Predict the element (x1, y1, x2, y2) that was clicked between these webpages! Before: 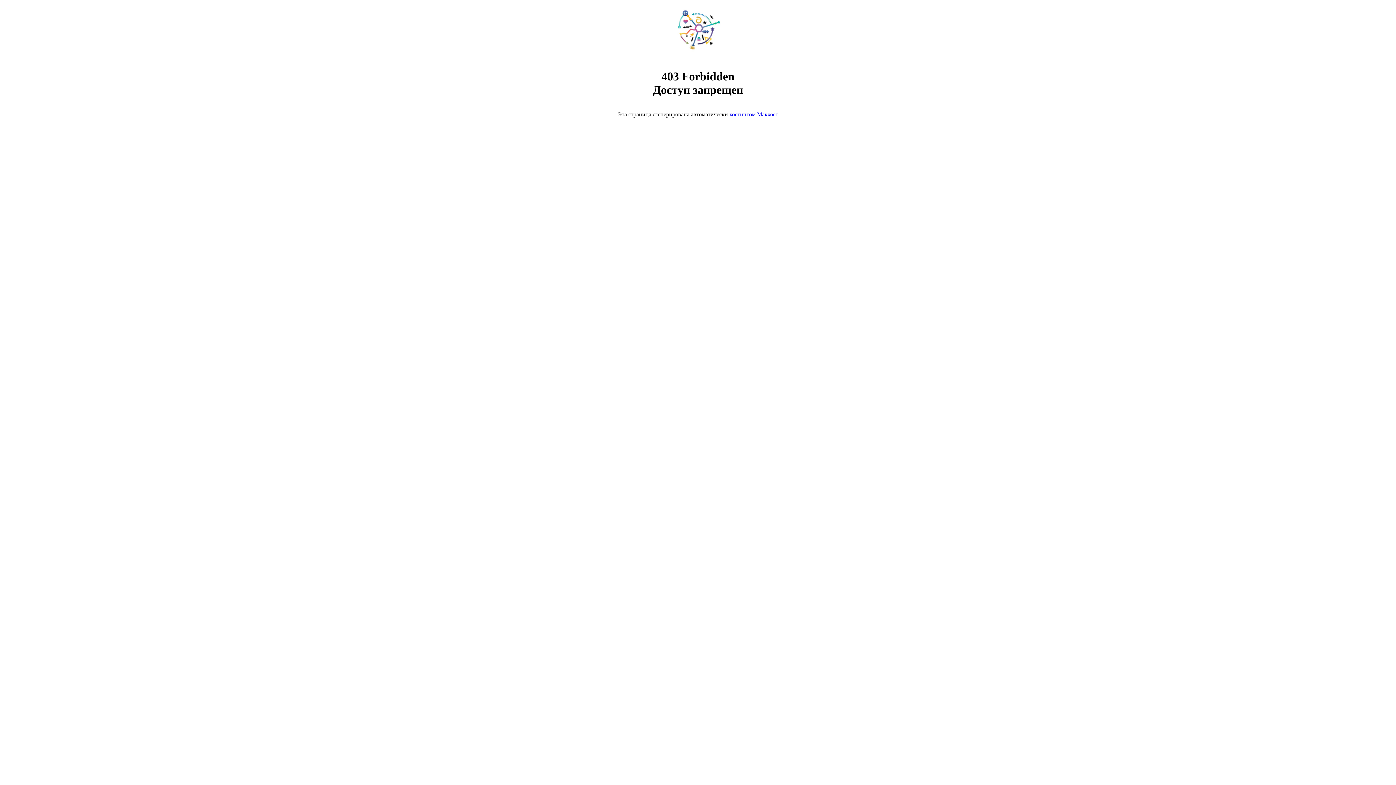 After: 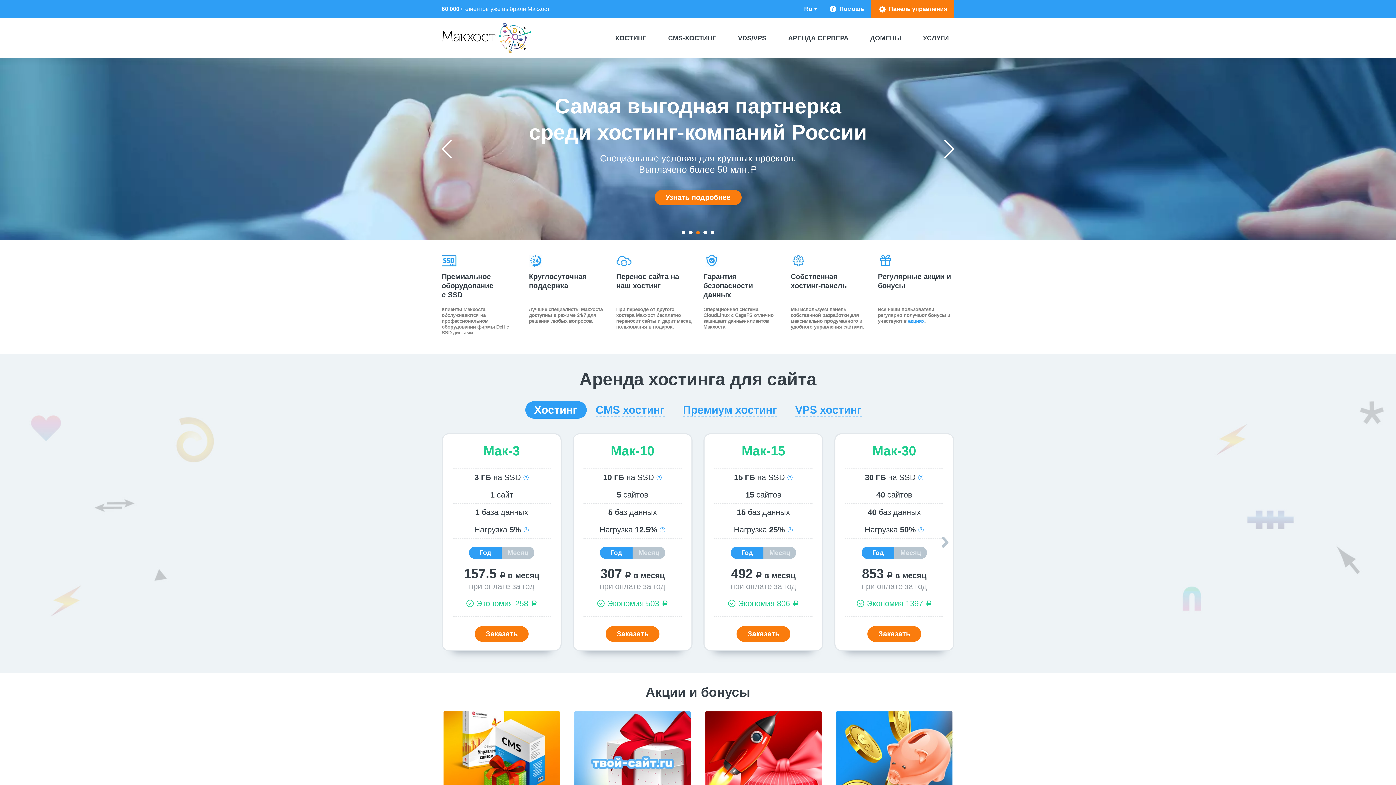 Action: bbox: (668, 50, 728, 56)